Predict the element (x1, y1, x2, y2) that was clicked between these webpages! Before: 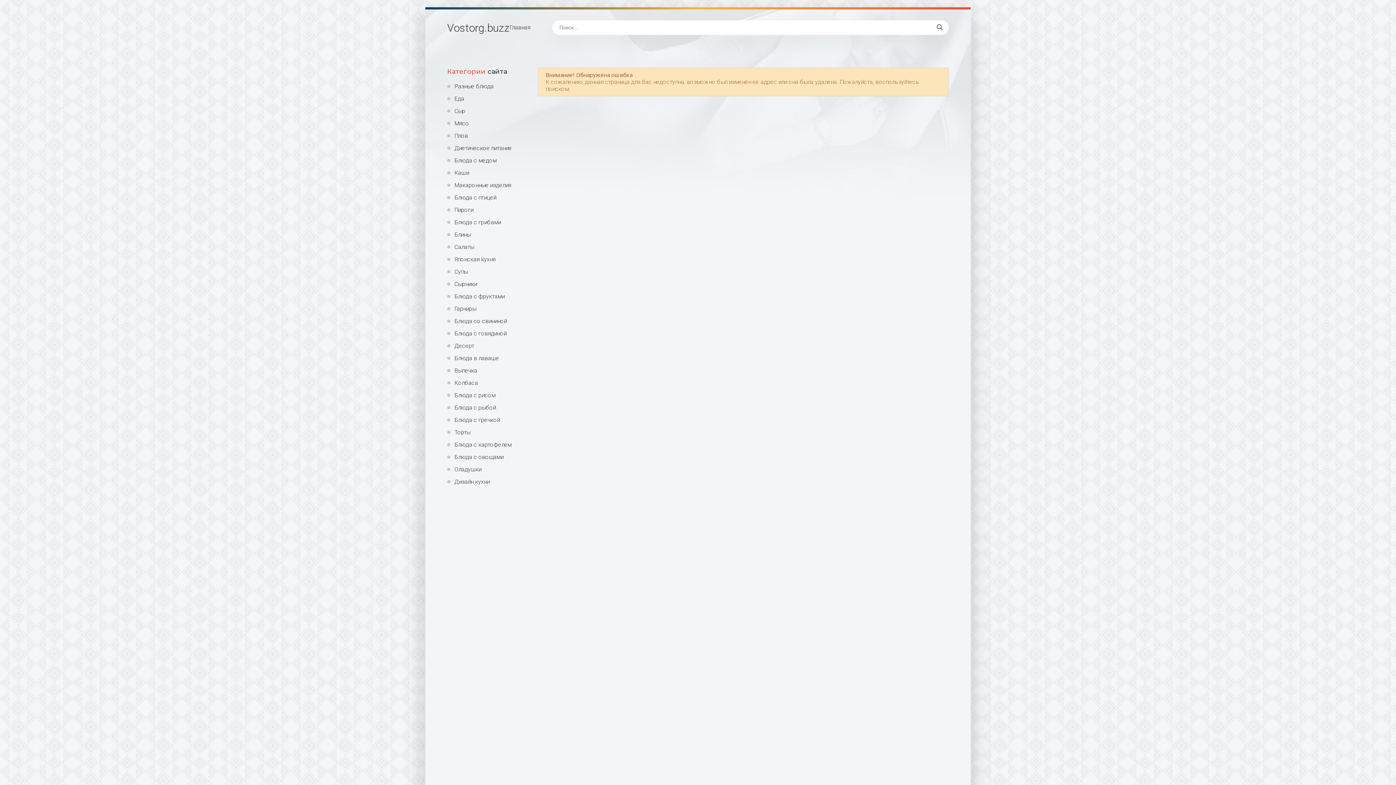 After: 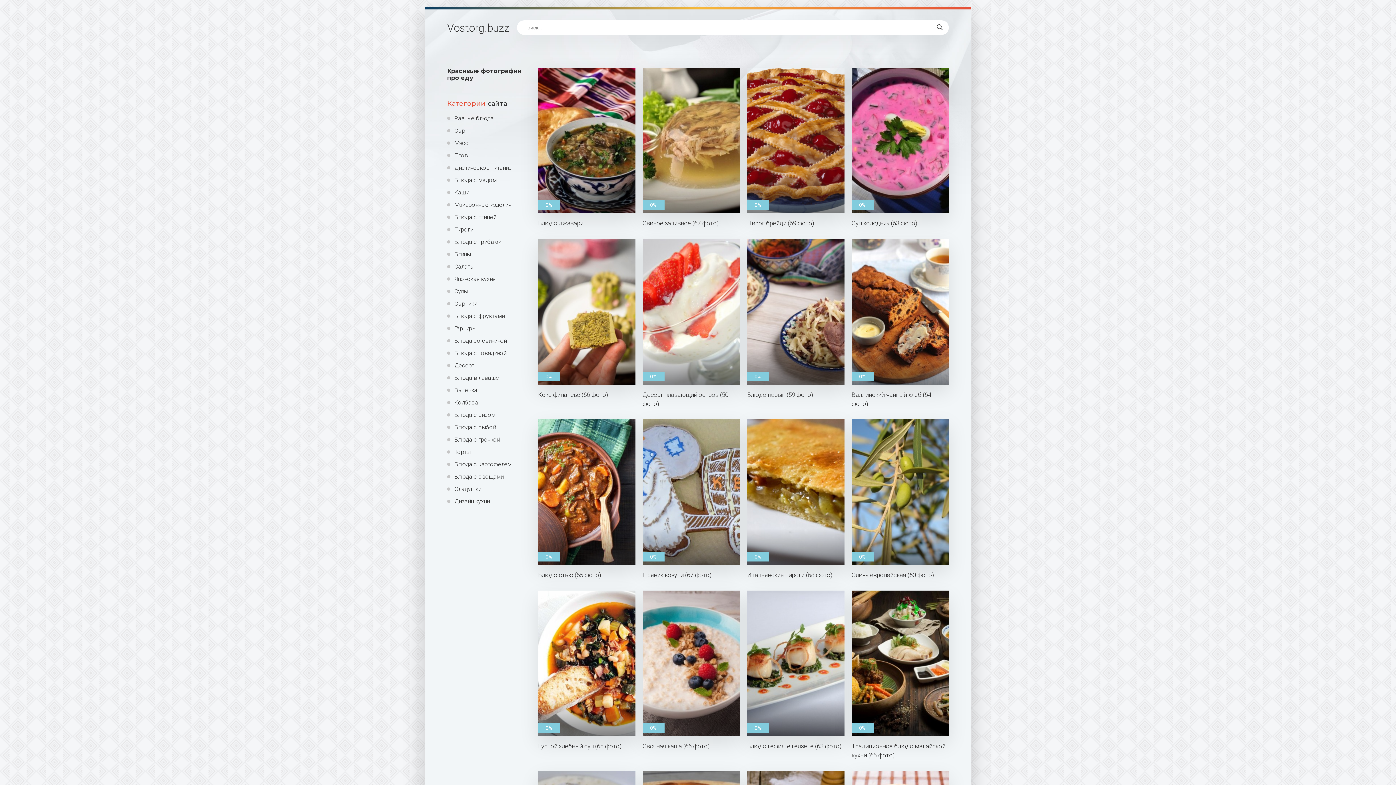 Action: bbox: (447, 82, 527, 89) label: Разные блюда